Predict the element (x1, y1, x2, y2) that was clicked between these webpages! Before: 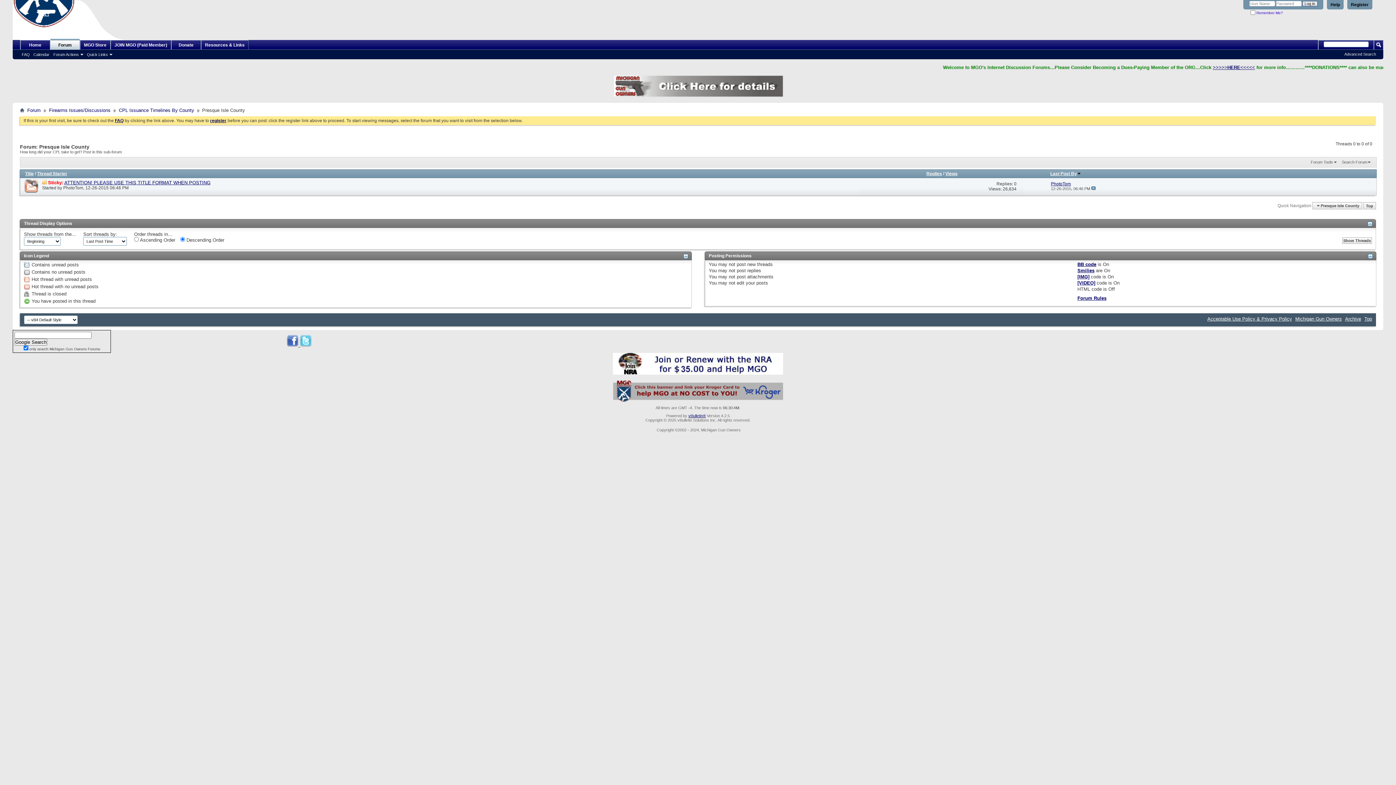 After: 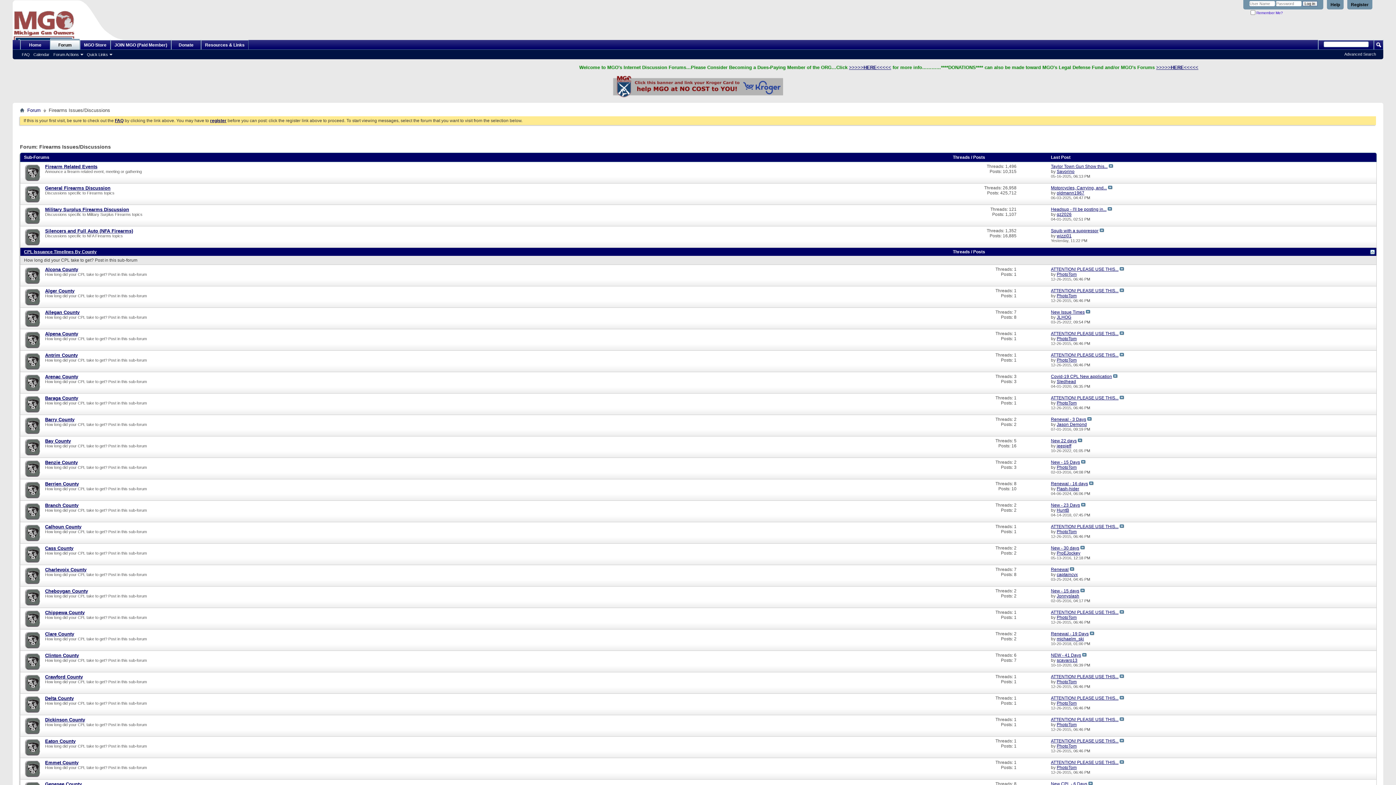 Action: bbox: (47, 106, 112, 114) label: Firearms Issues/Discussions